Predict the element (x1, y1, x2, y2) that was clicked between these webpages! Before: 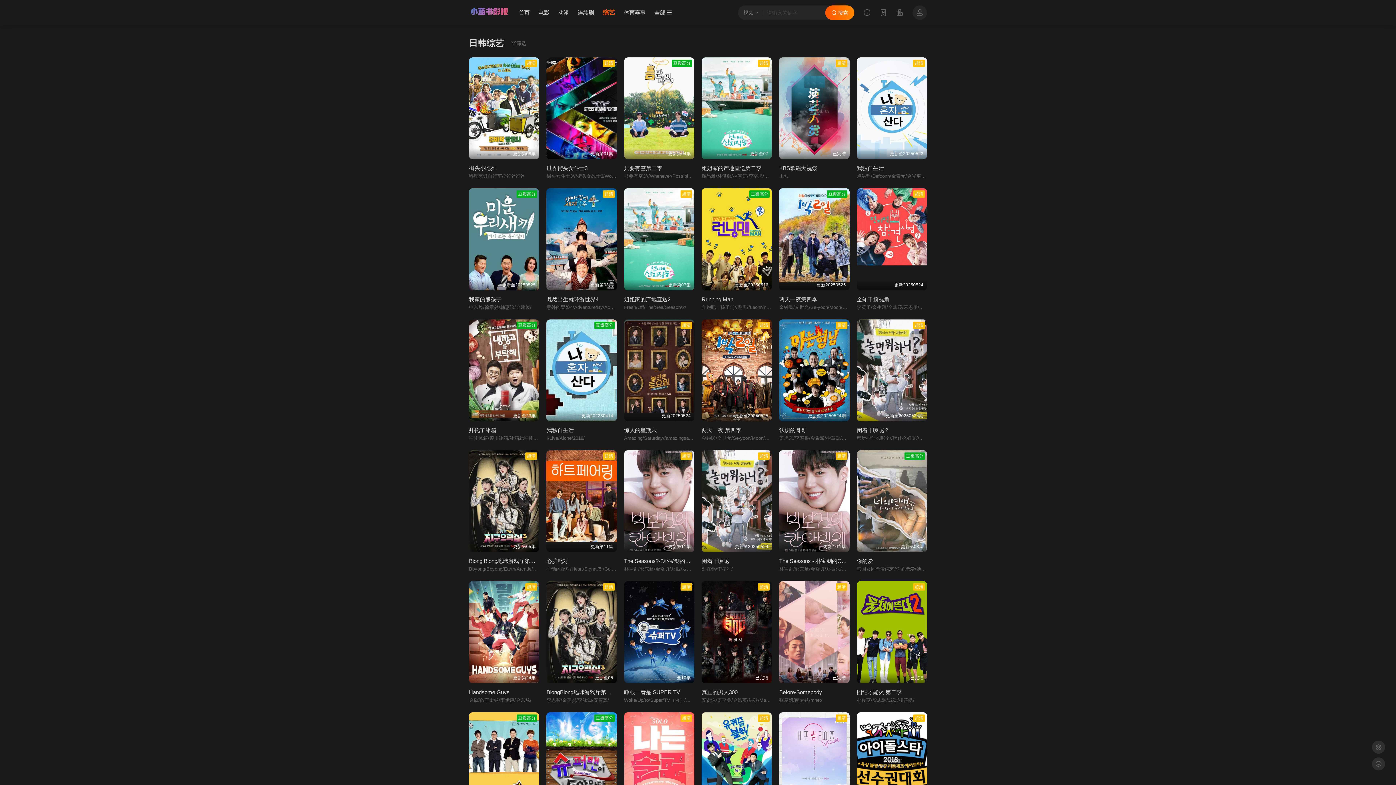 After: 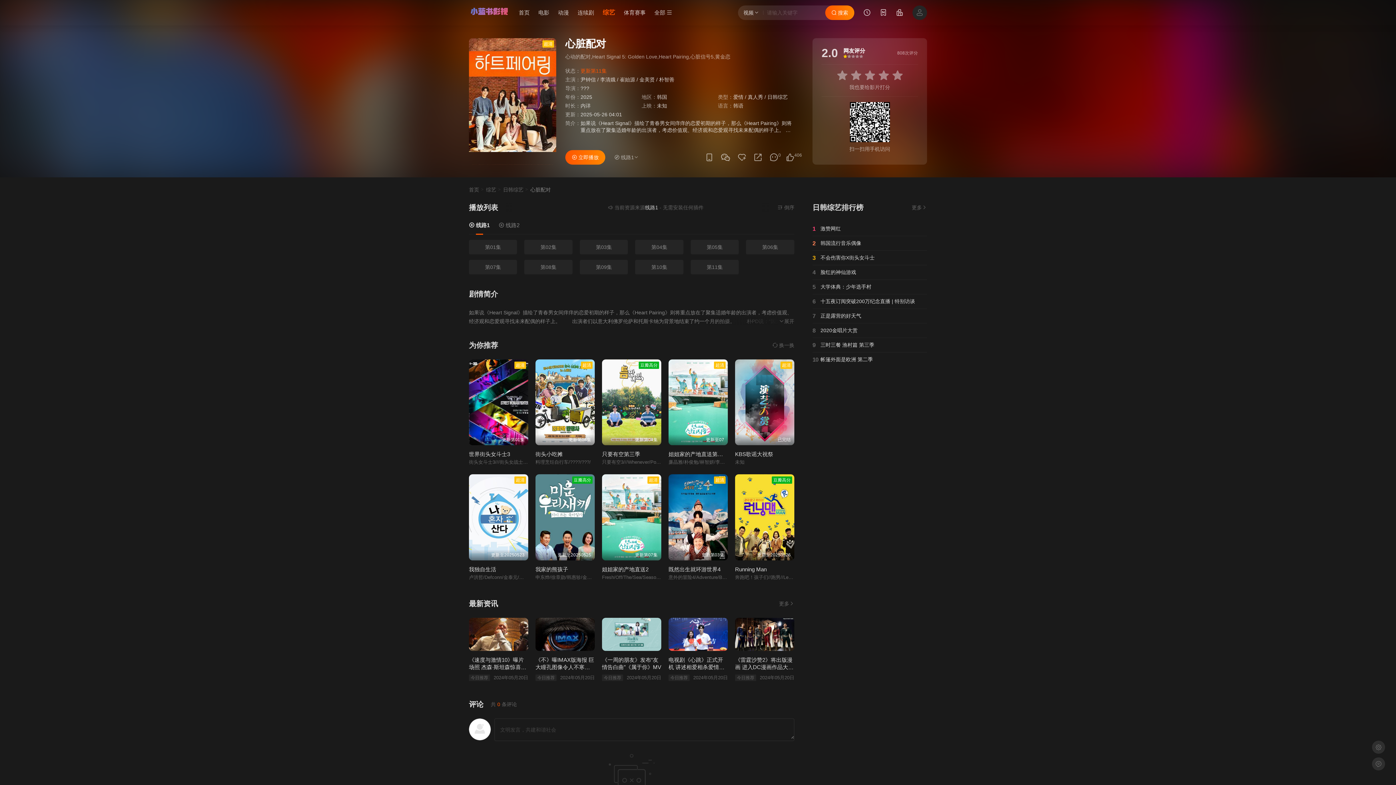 Action: label: 超清
更新第11集 bbox: (546, 450, 616, 552)